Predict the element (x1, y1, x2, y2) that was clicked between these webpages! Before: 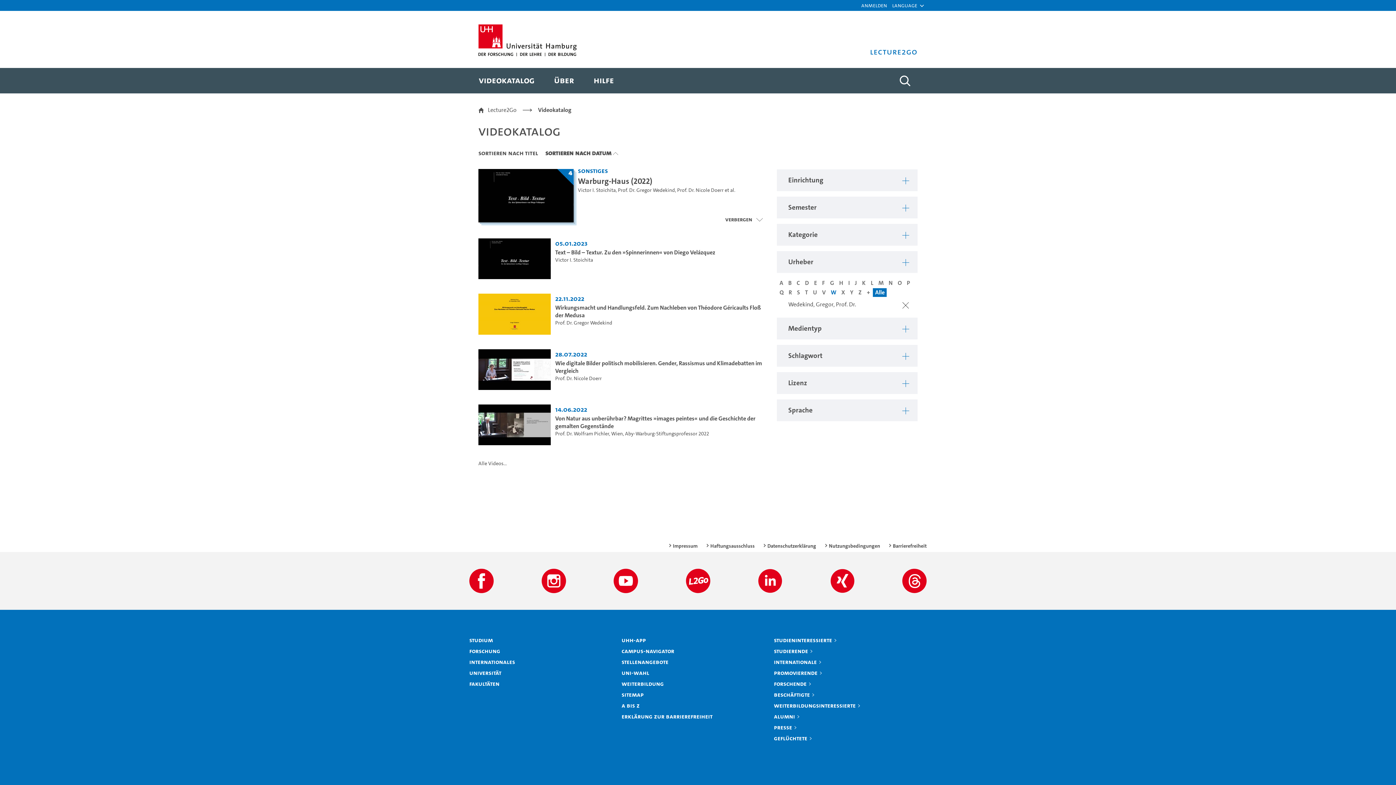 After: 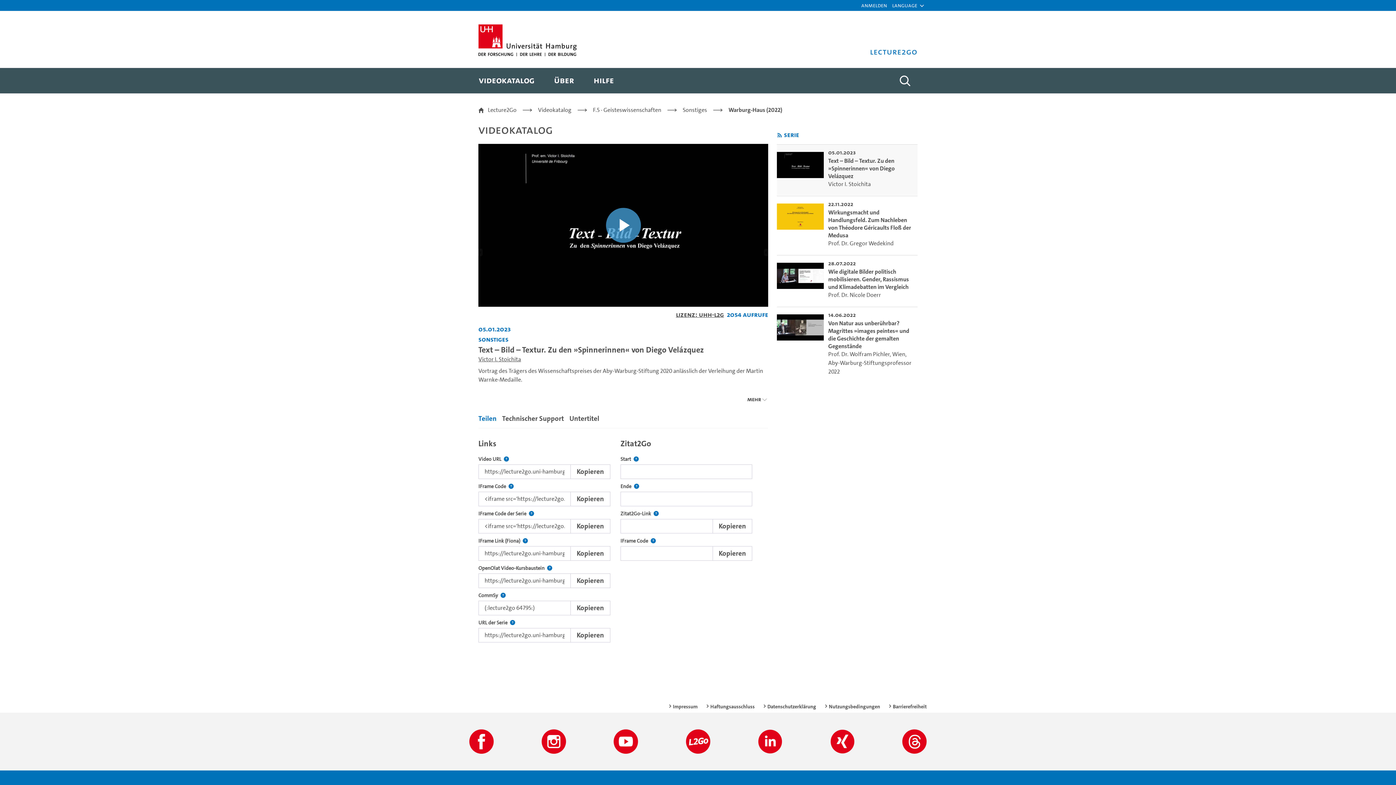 Action: label: Titel der Serie: Warburg-Haus (2022) bbox: (578, 175, 652, 186)